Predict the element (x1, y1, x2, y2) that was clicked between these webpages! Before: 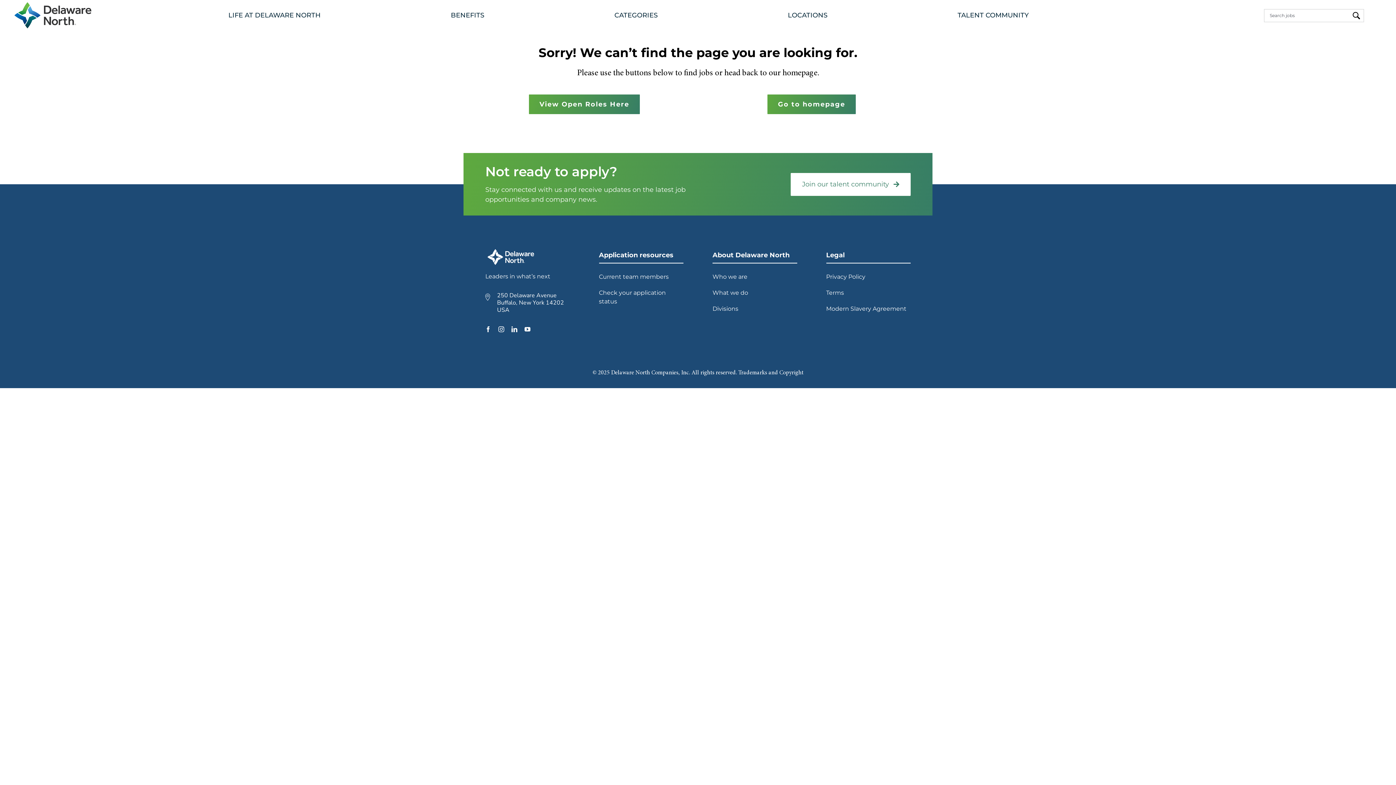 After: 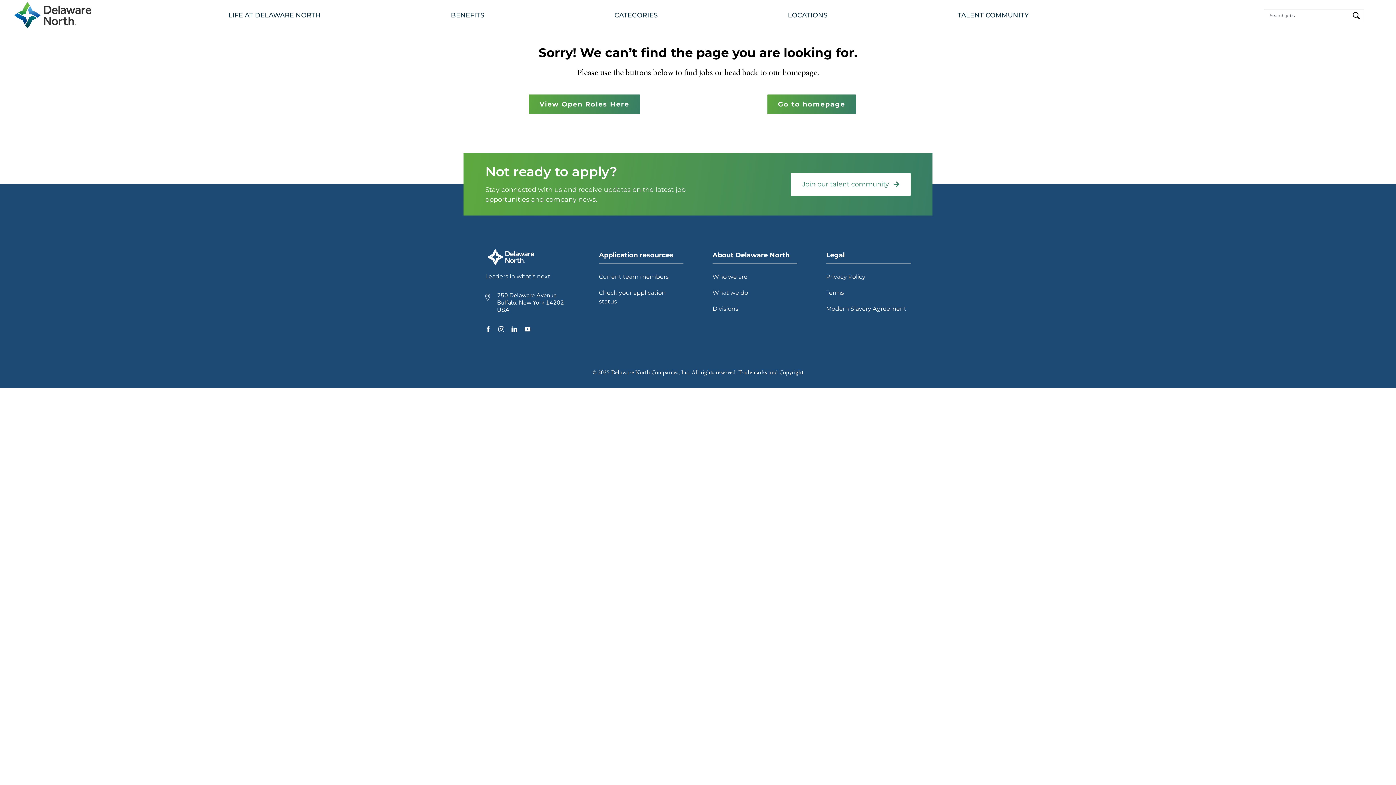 Action: bbox: (826, 251, 844, 259) label: Legal open in new tab